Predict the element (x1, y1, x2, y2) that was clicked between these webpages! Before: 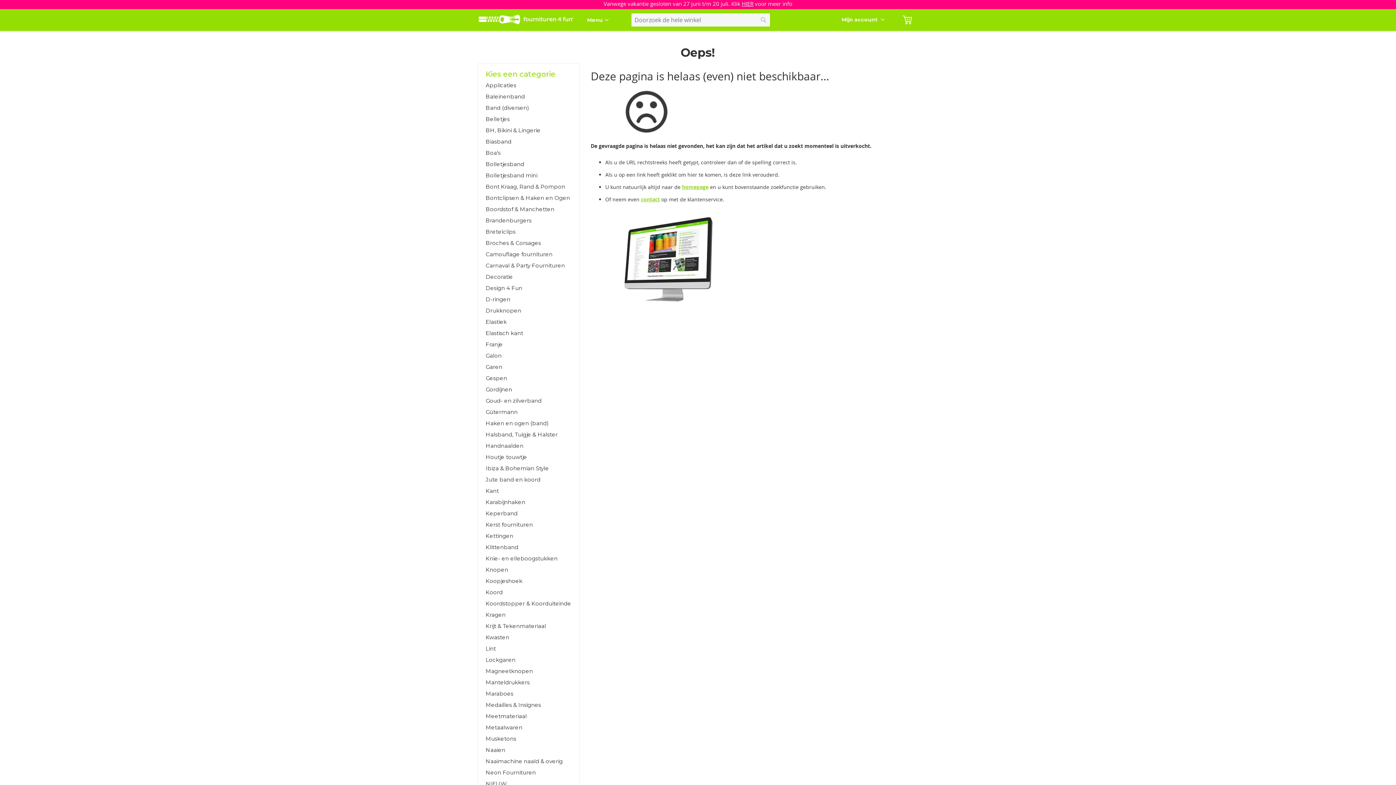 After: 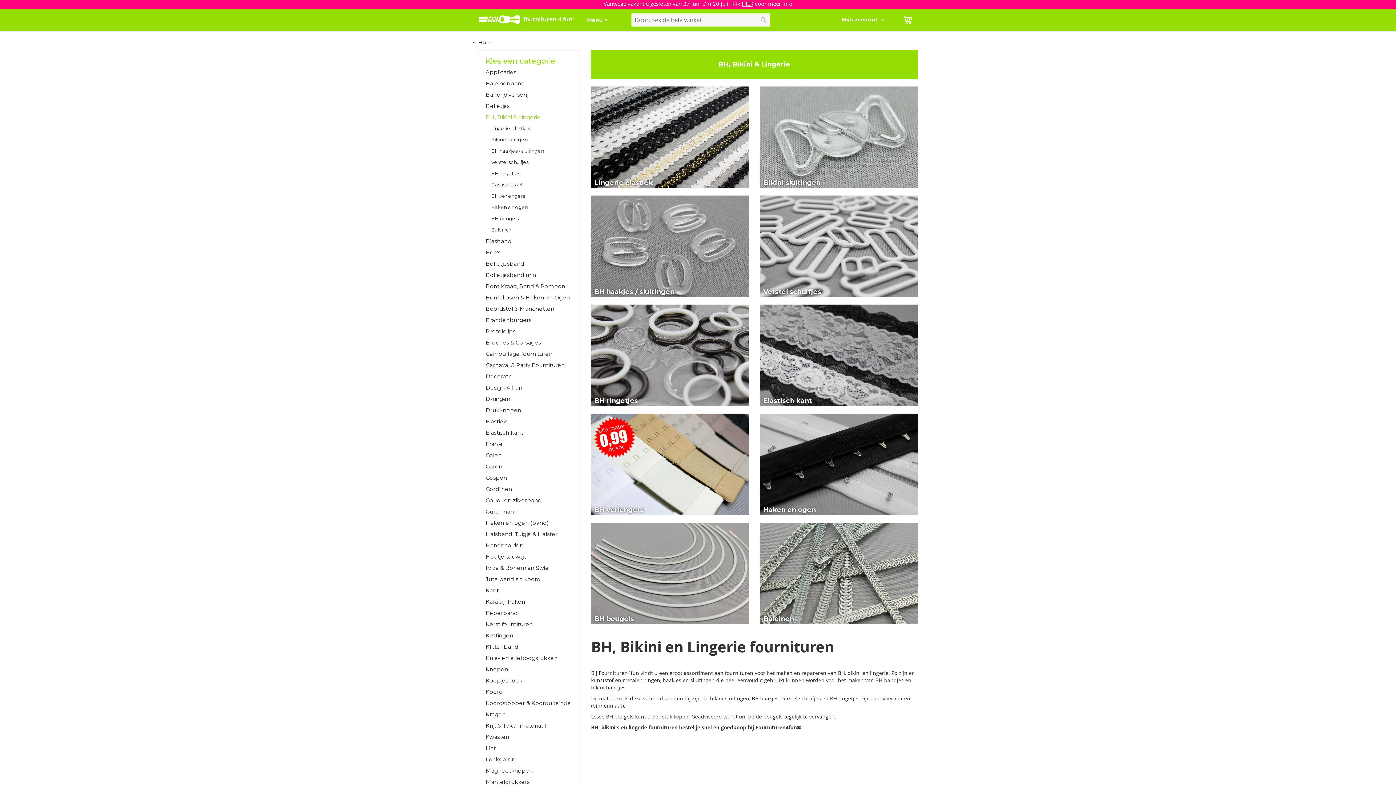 Action: label: BH, Bikini & Lingerie bbox: (485, 124, 572, 136)